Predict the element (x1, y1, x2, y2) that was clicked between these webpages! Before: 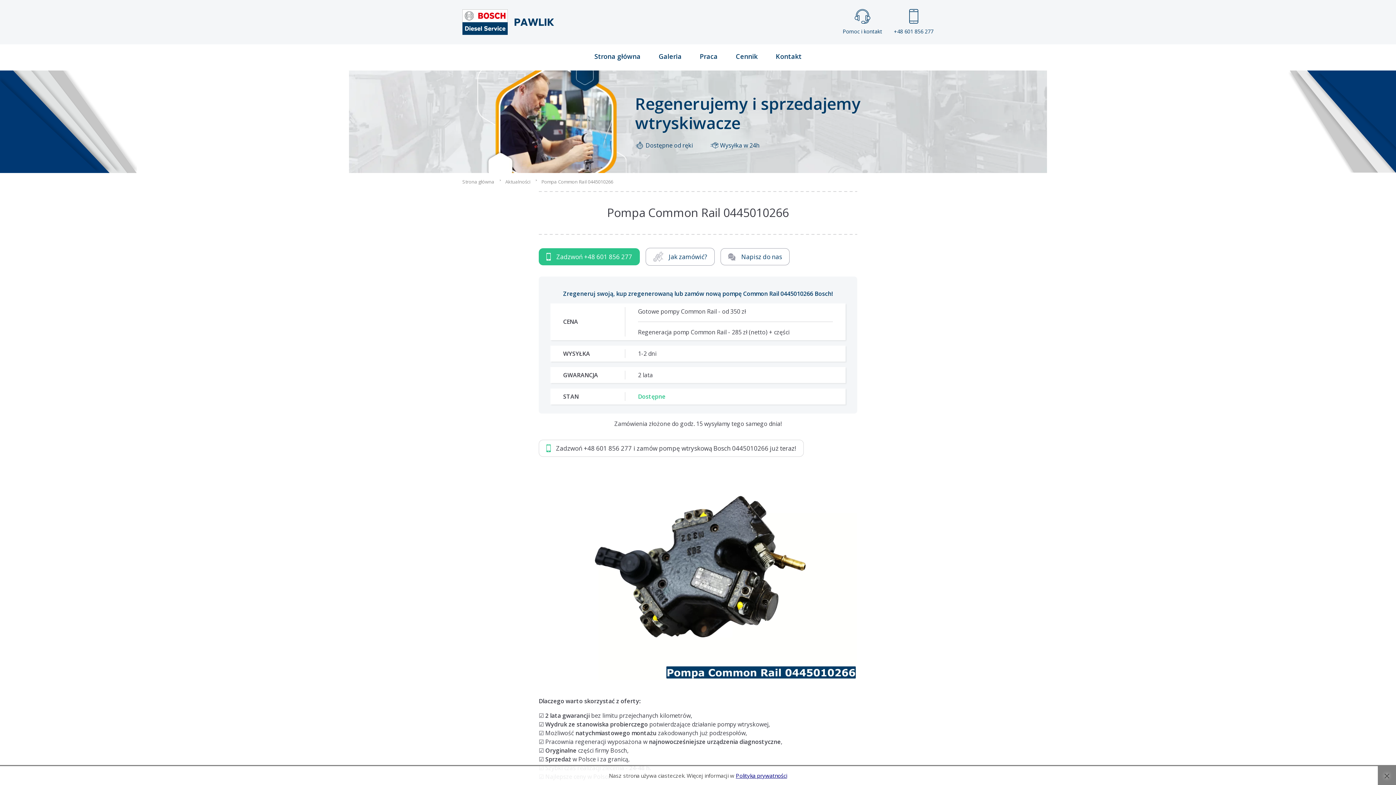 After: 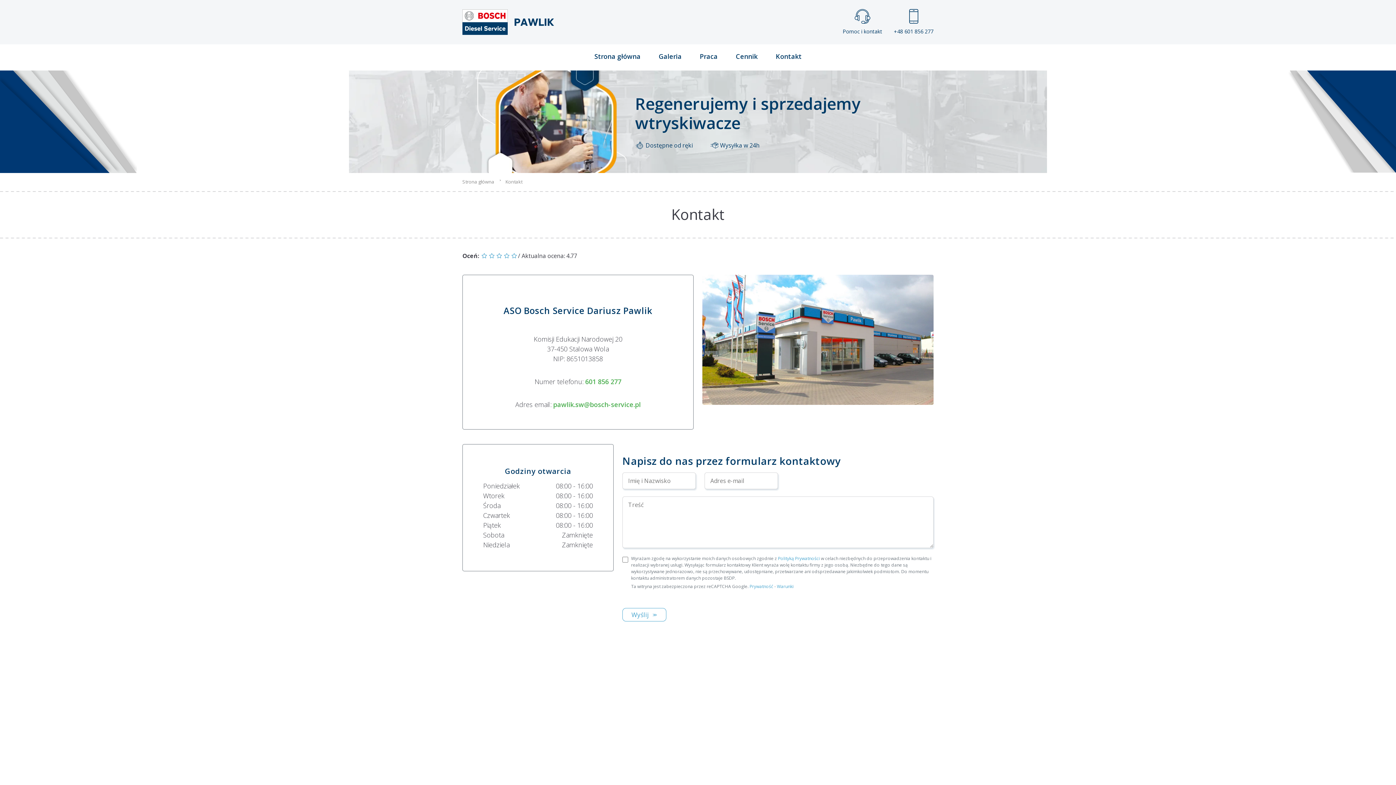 Action: bbox: (776, 44, 801, 70) label: Kontakt